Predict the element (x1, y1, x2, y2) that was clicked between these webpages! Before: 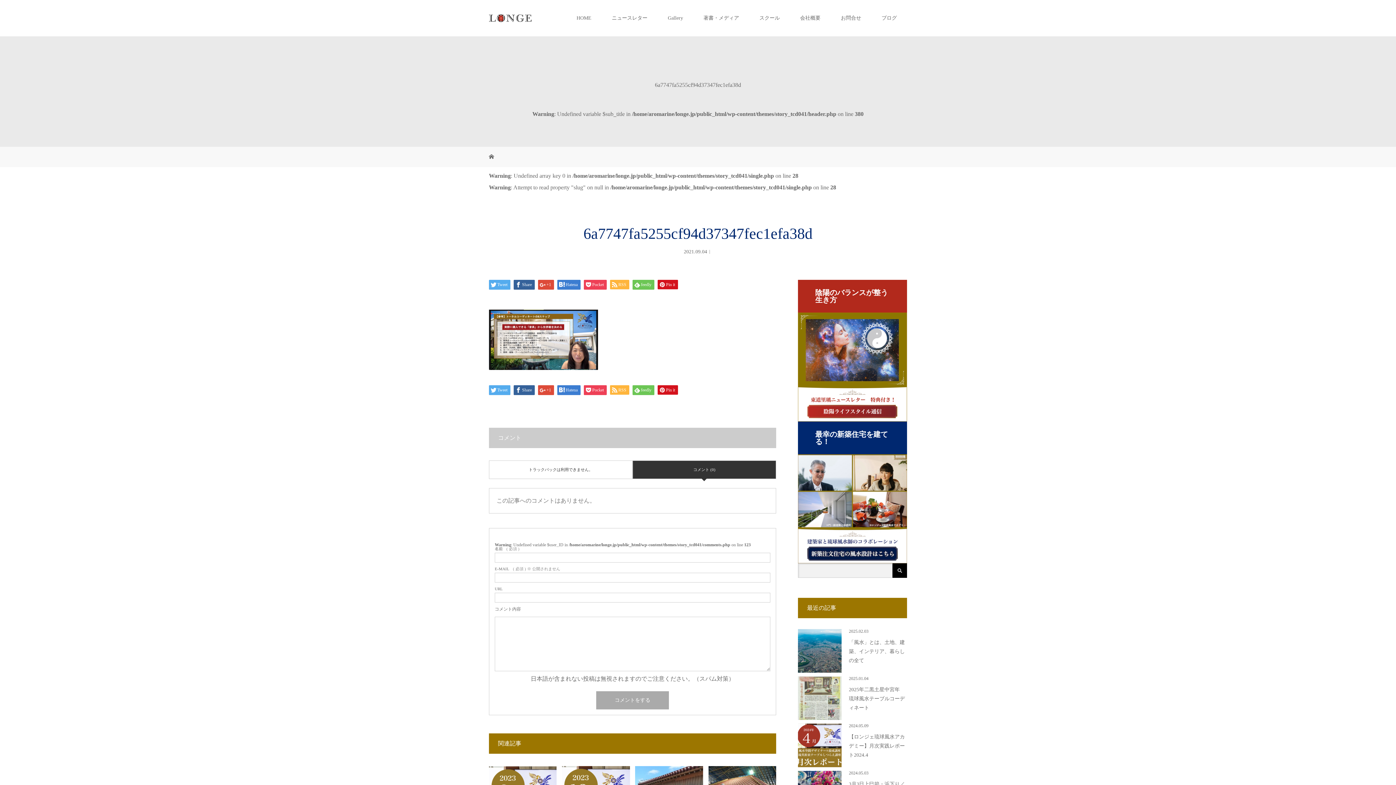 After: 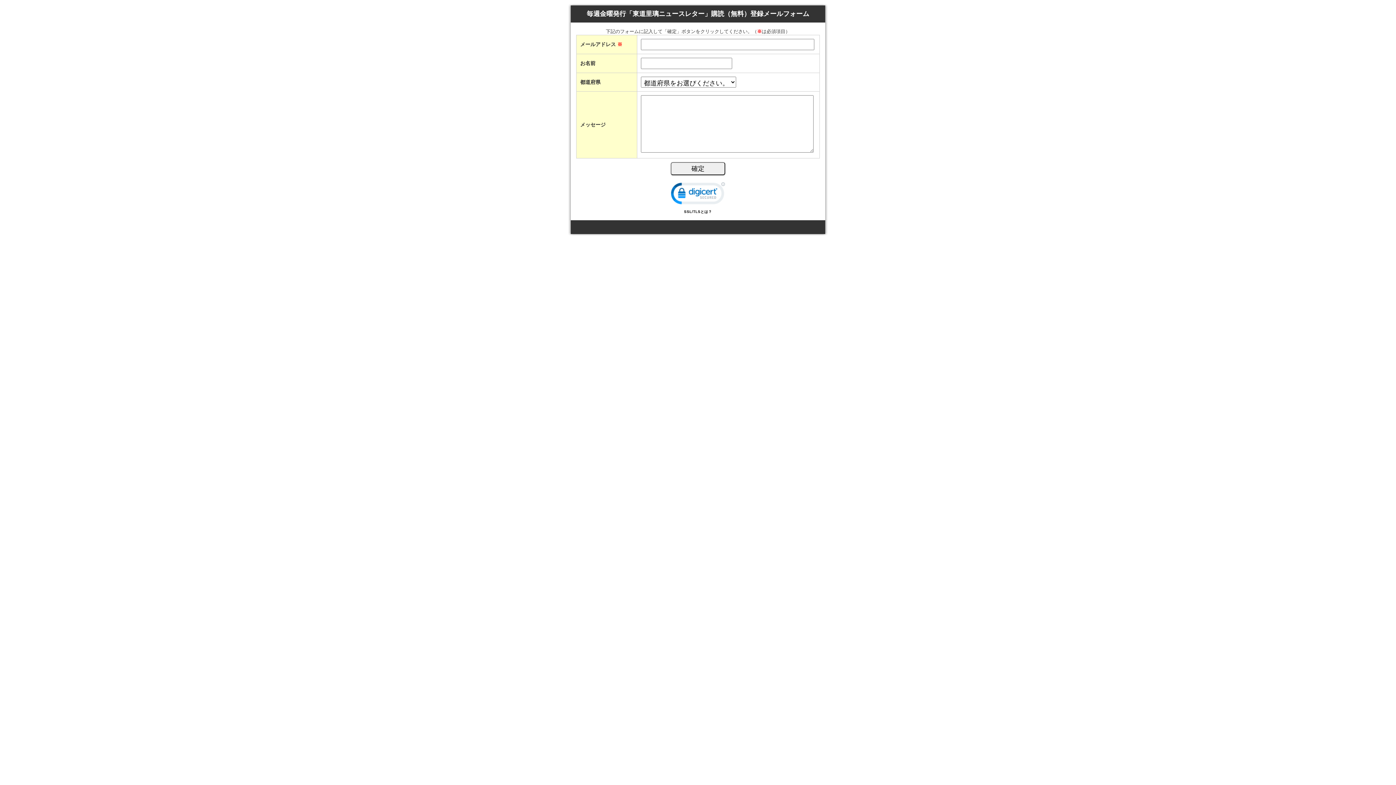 Action: bbox: (601, 0, 657, 36) label: ニュースレター